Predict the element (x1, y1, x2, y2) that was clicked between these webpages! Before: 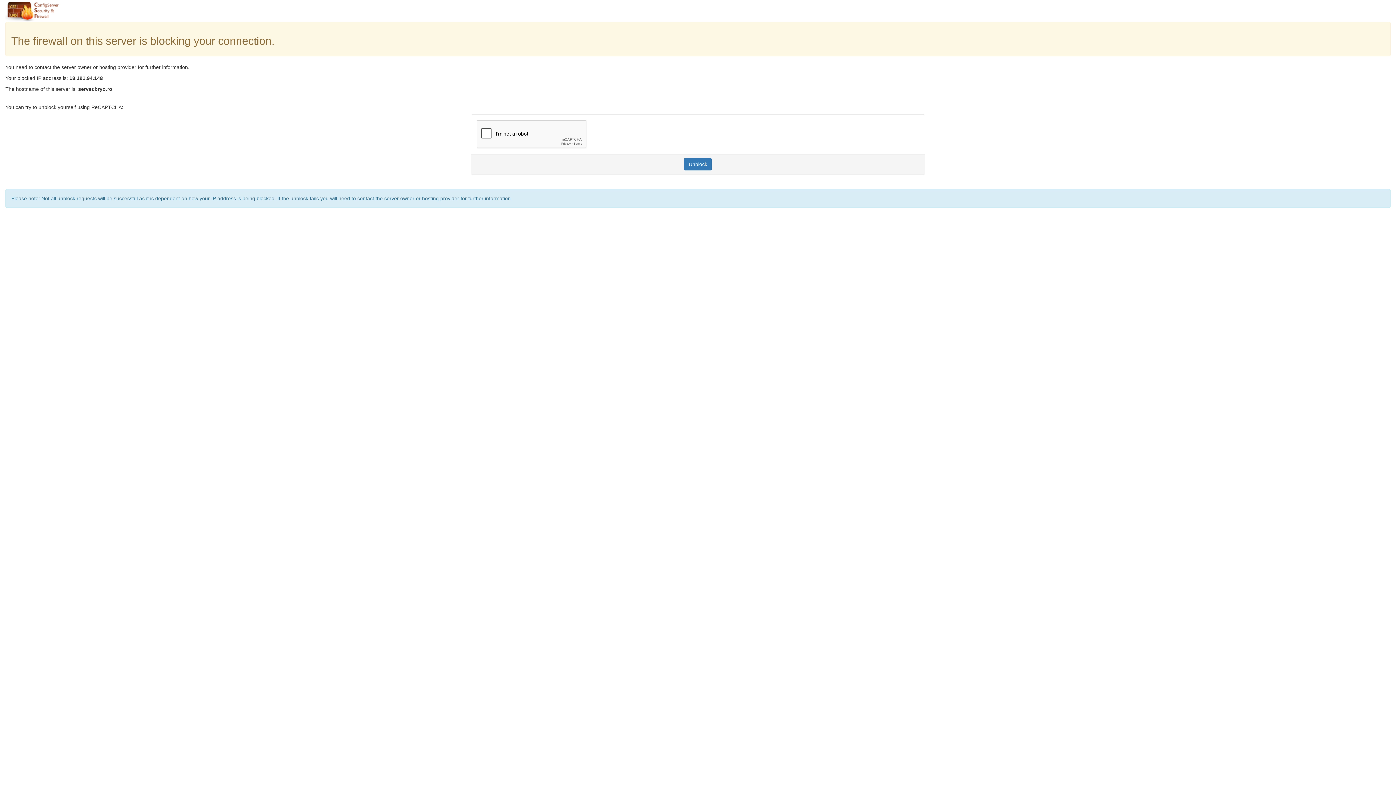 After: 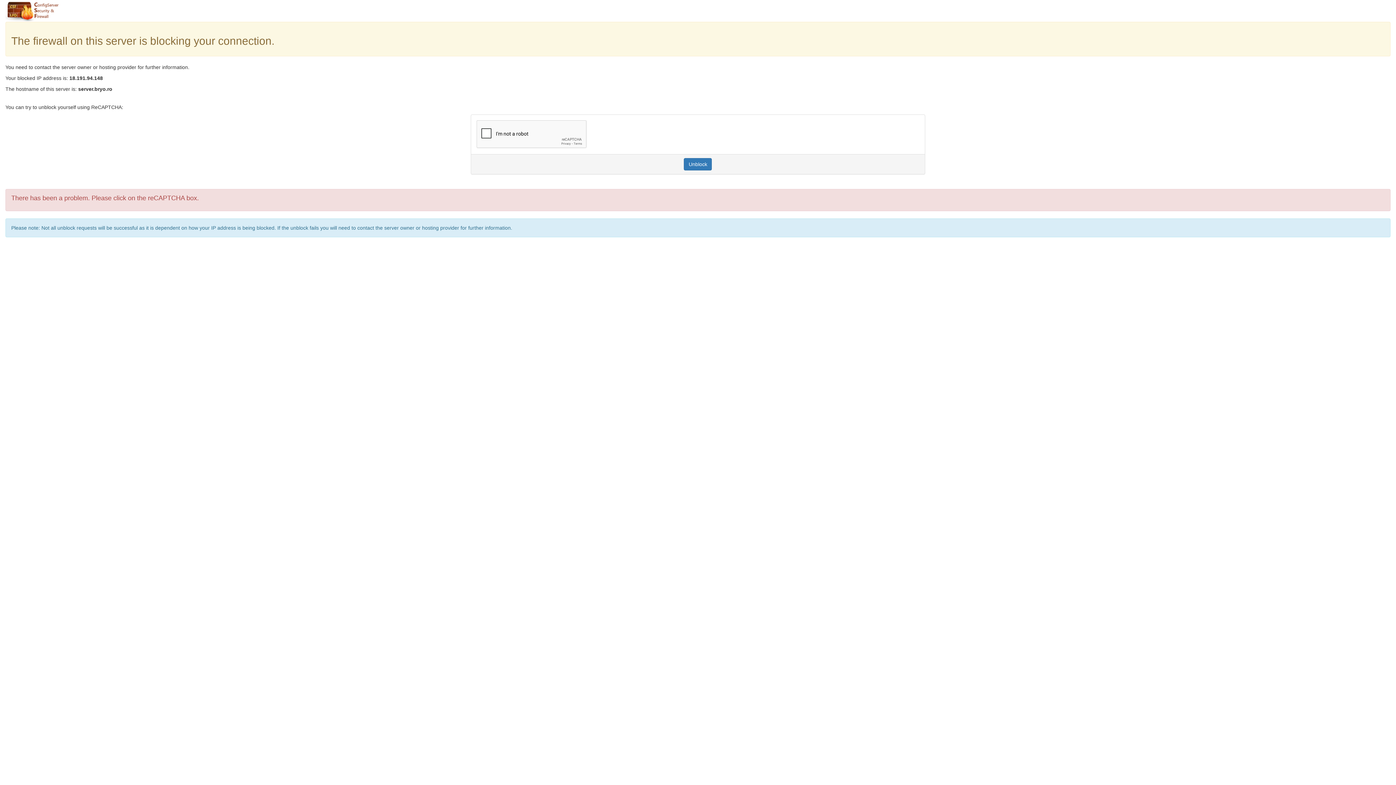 Action: label: Unblock bbox: (684, 158, 712, 170)